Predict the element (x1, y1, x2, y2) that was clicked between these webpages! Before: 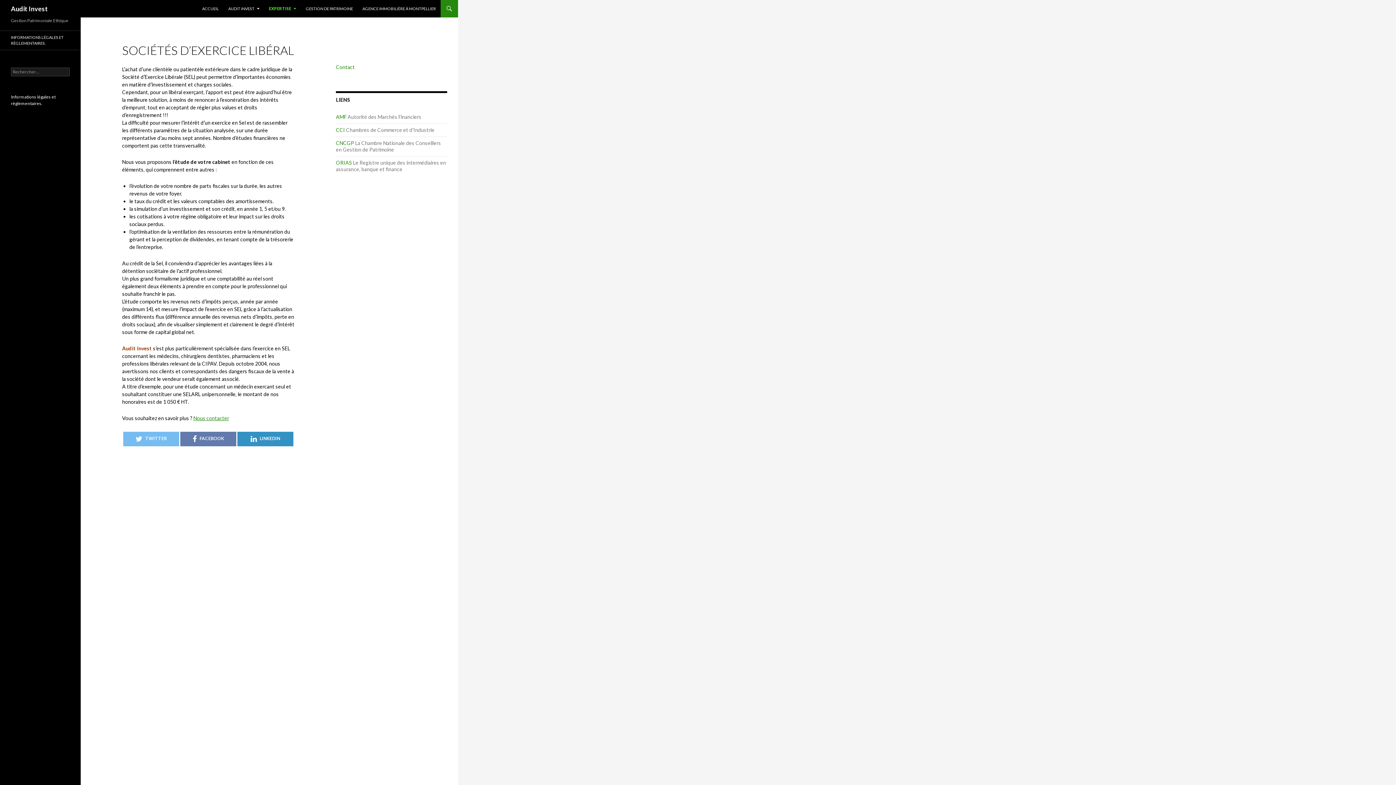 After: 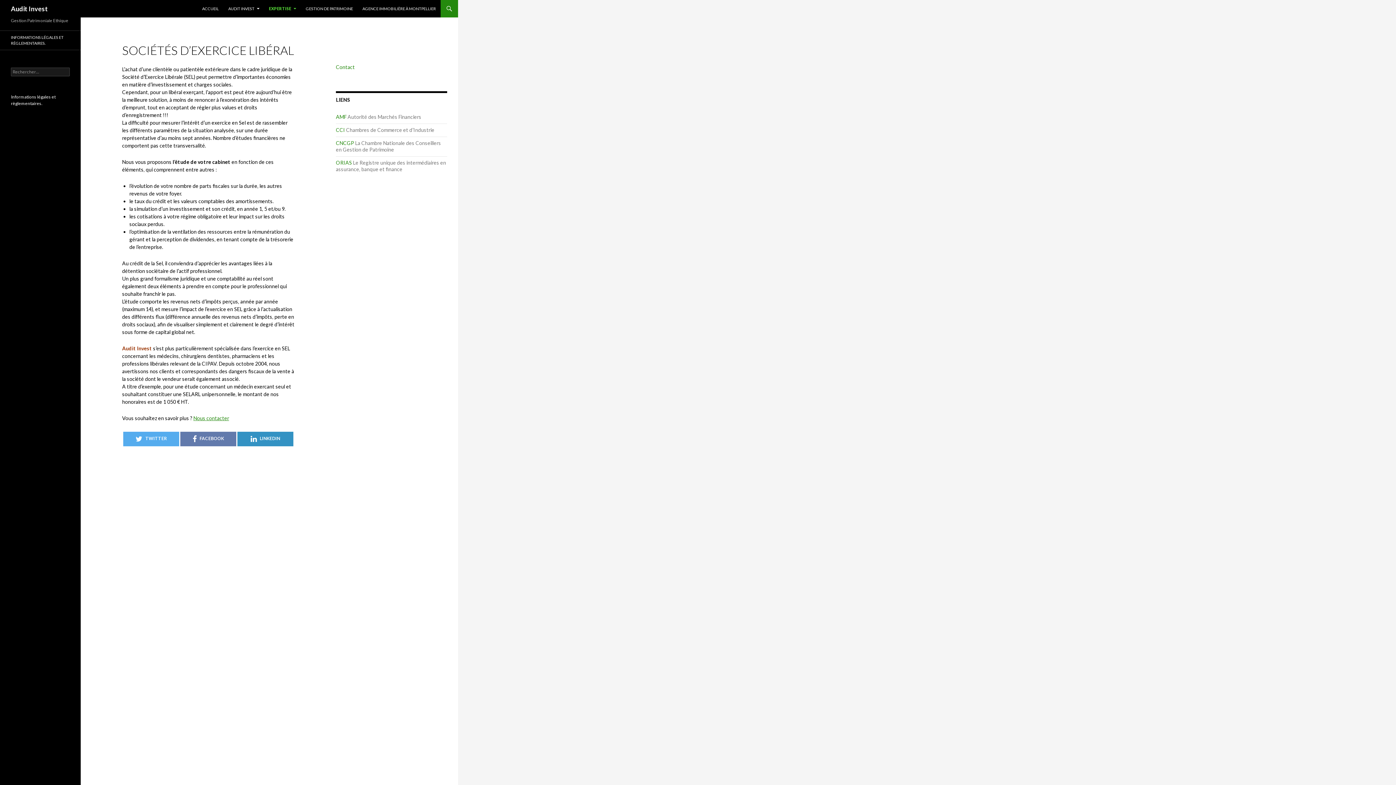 Action: label: TWITTER bbox: (123, 432, 179, 446)